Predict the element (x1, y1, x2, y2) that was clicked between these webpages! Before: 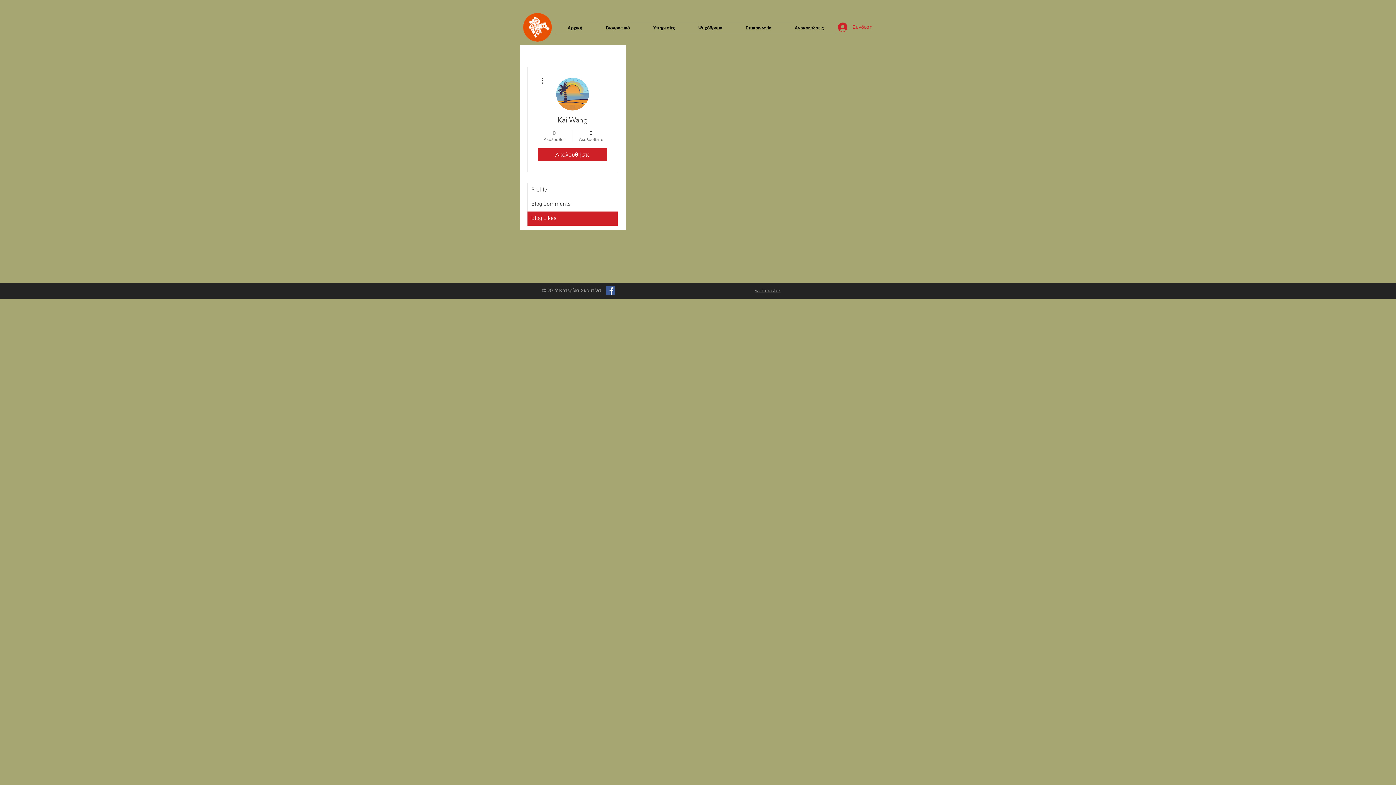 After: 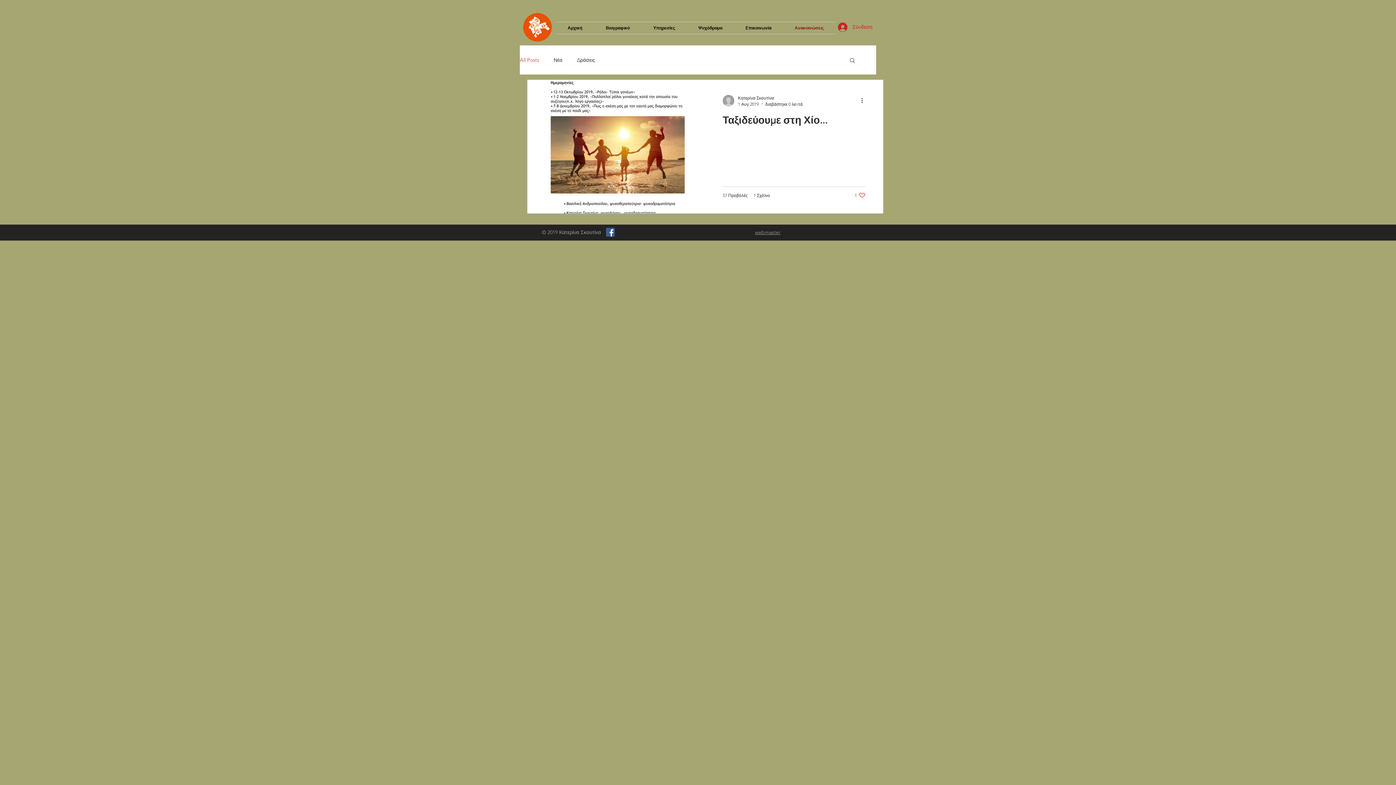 Action: bbox: (783, 22, 835, 33) label: Ανακοινώσεις